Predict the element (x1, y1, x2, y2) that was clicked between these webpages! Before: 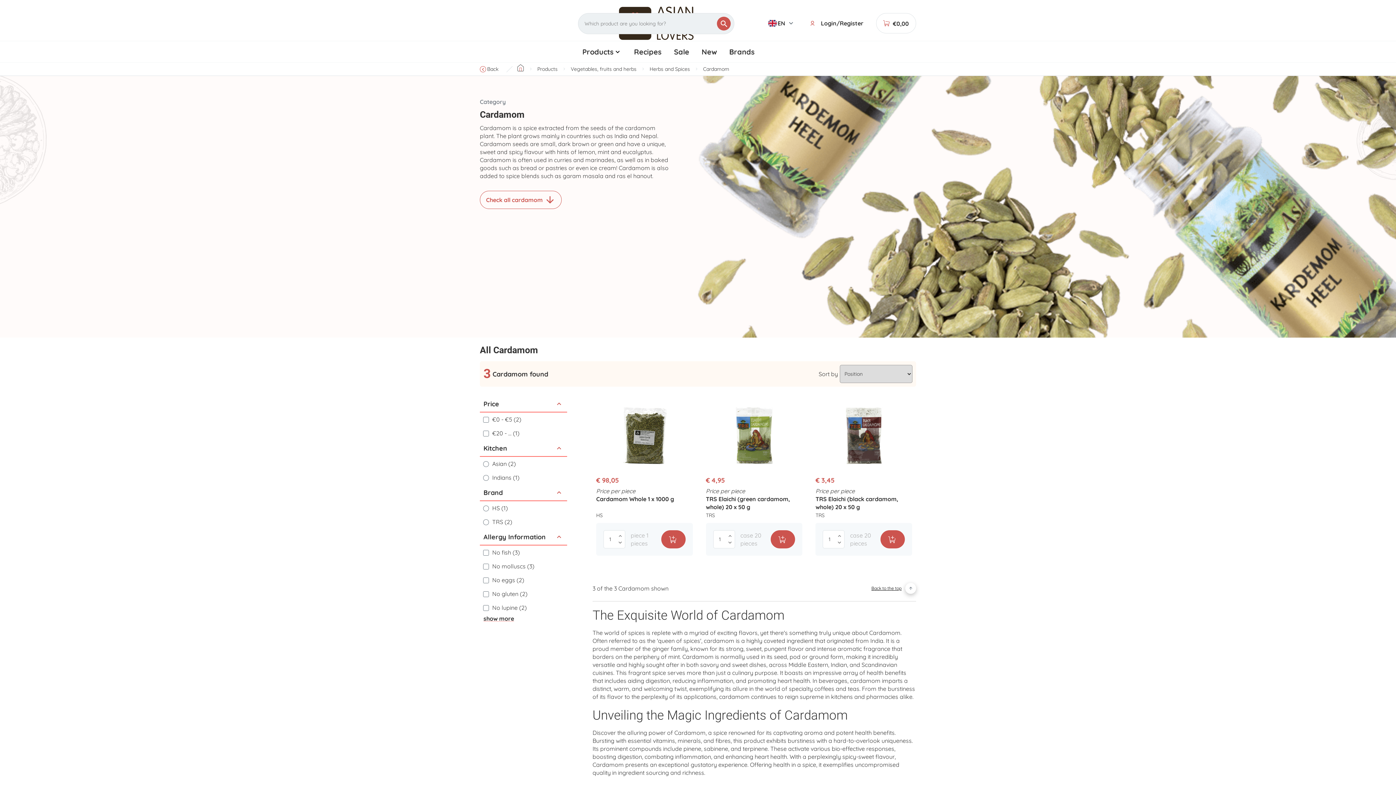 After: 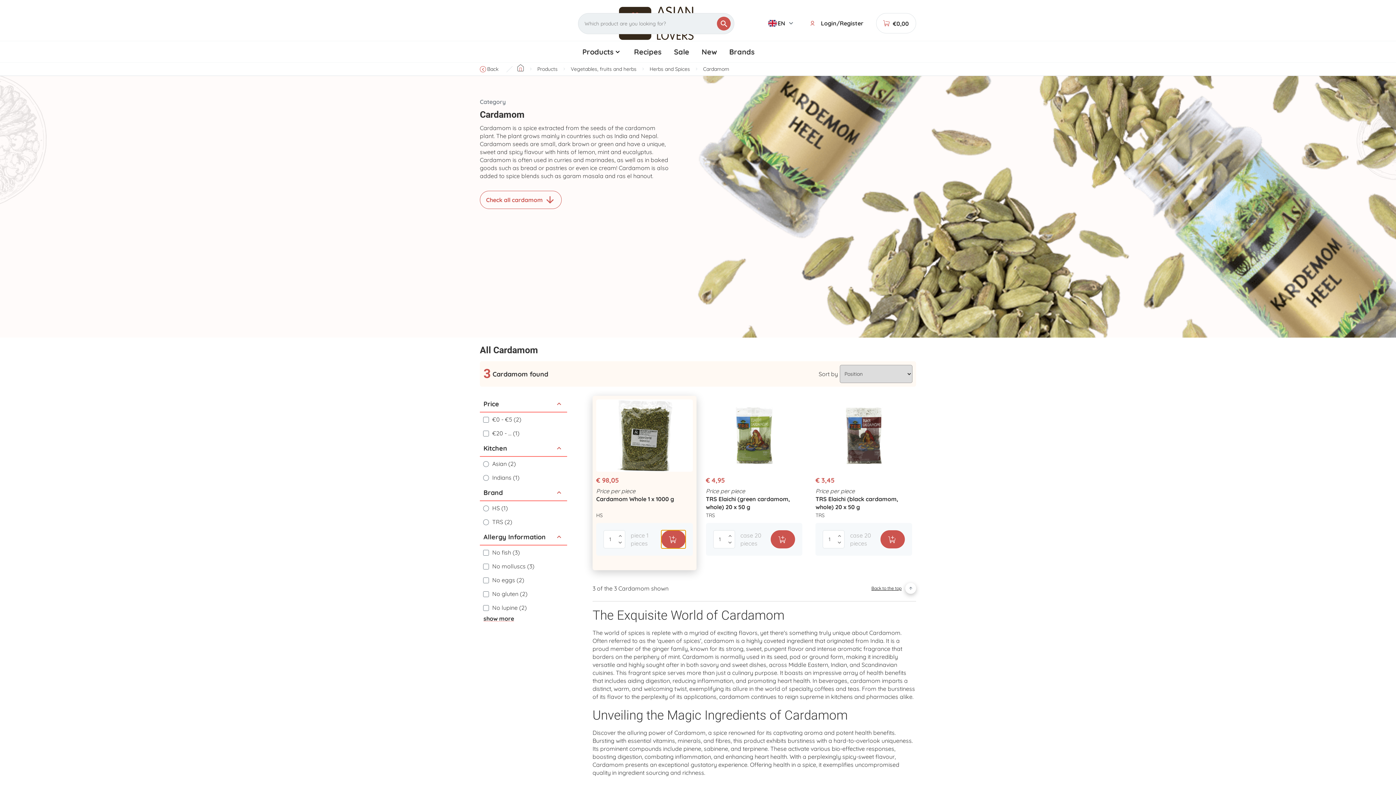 Action: bbox: (661, 530, 685, 548)